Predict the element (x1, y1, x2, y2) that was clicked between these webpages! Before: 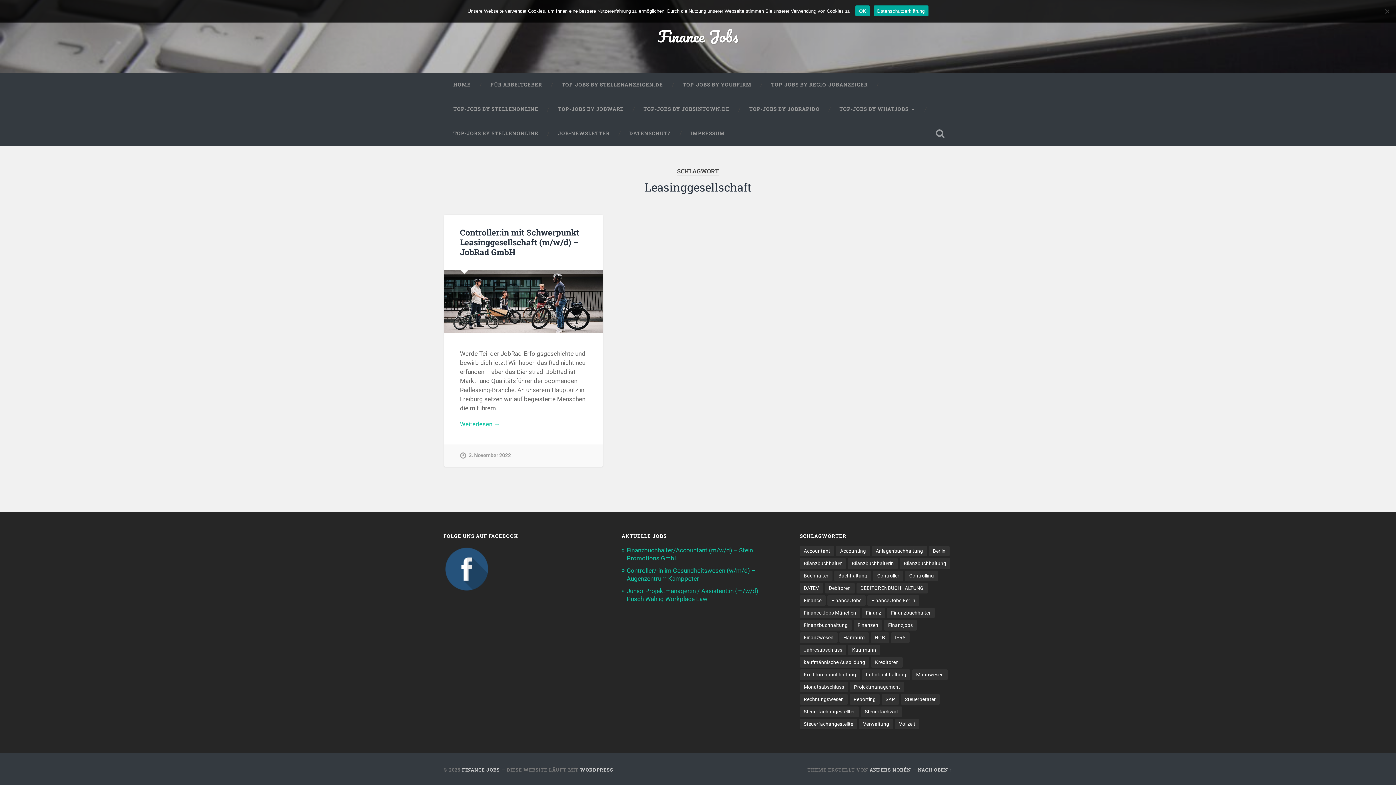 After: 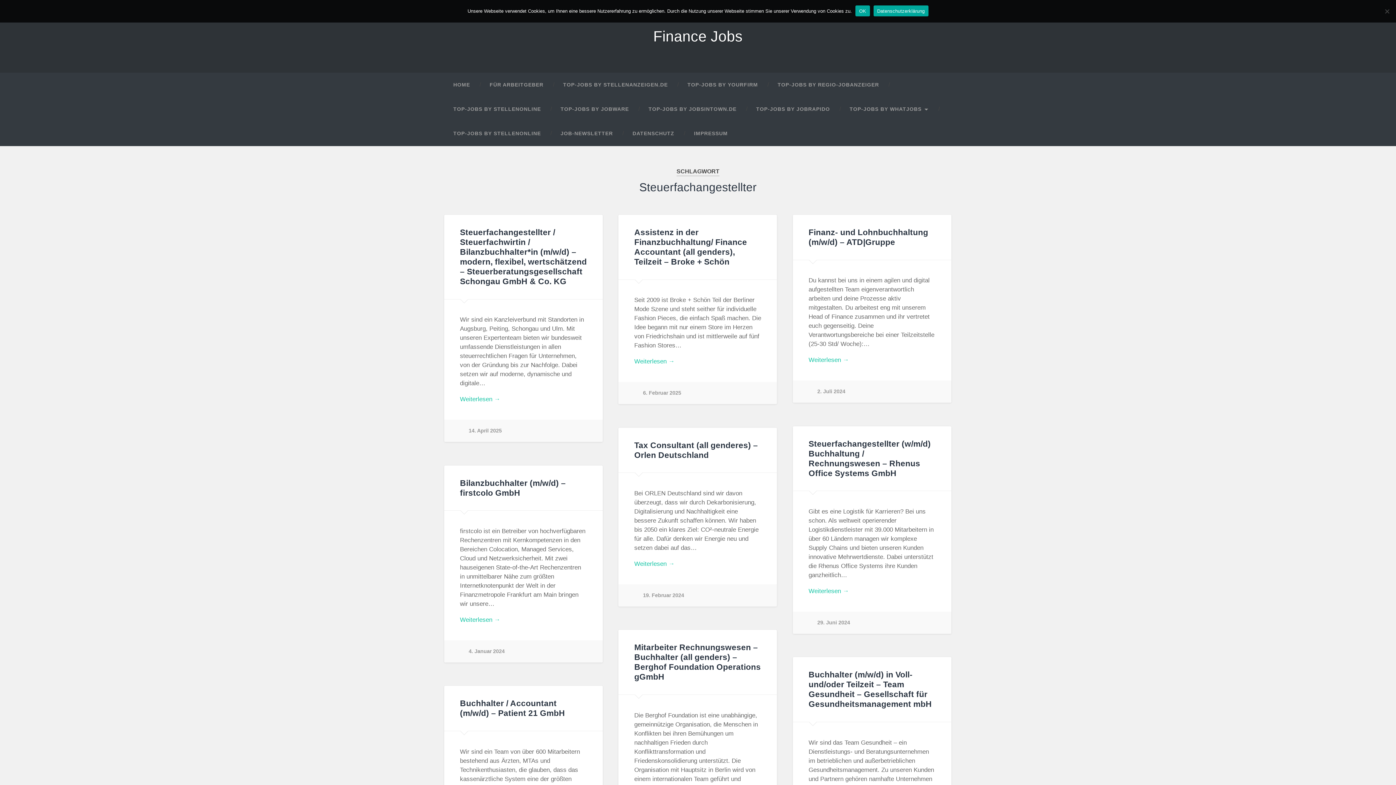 Action: bbox: (800, 706, 859, 717) label: Steuerfachangestellter (12 Einträge)